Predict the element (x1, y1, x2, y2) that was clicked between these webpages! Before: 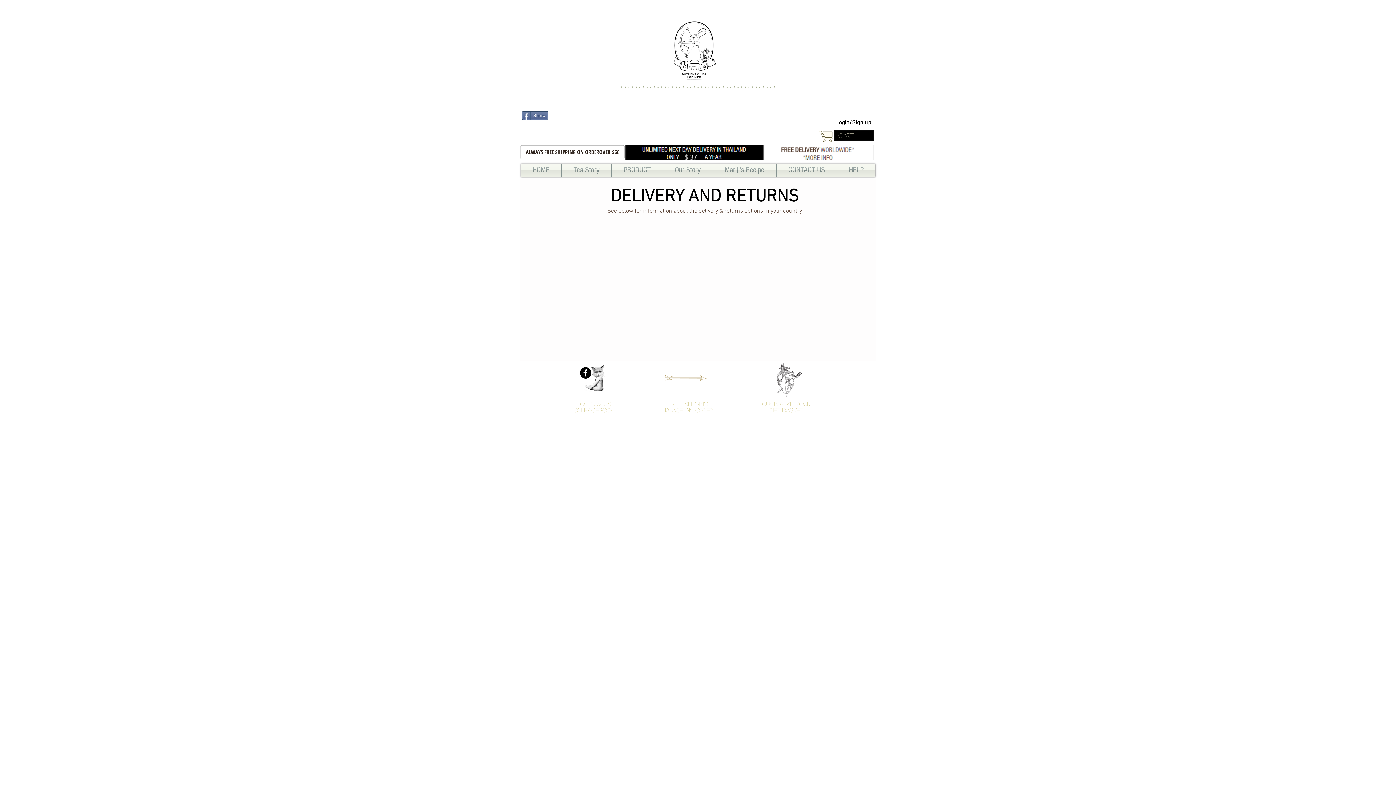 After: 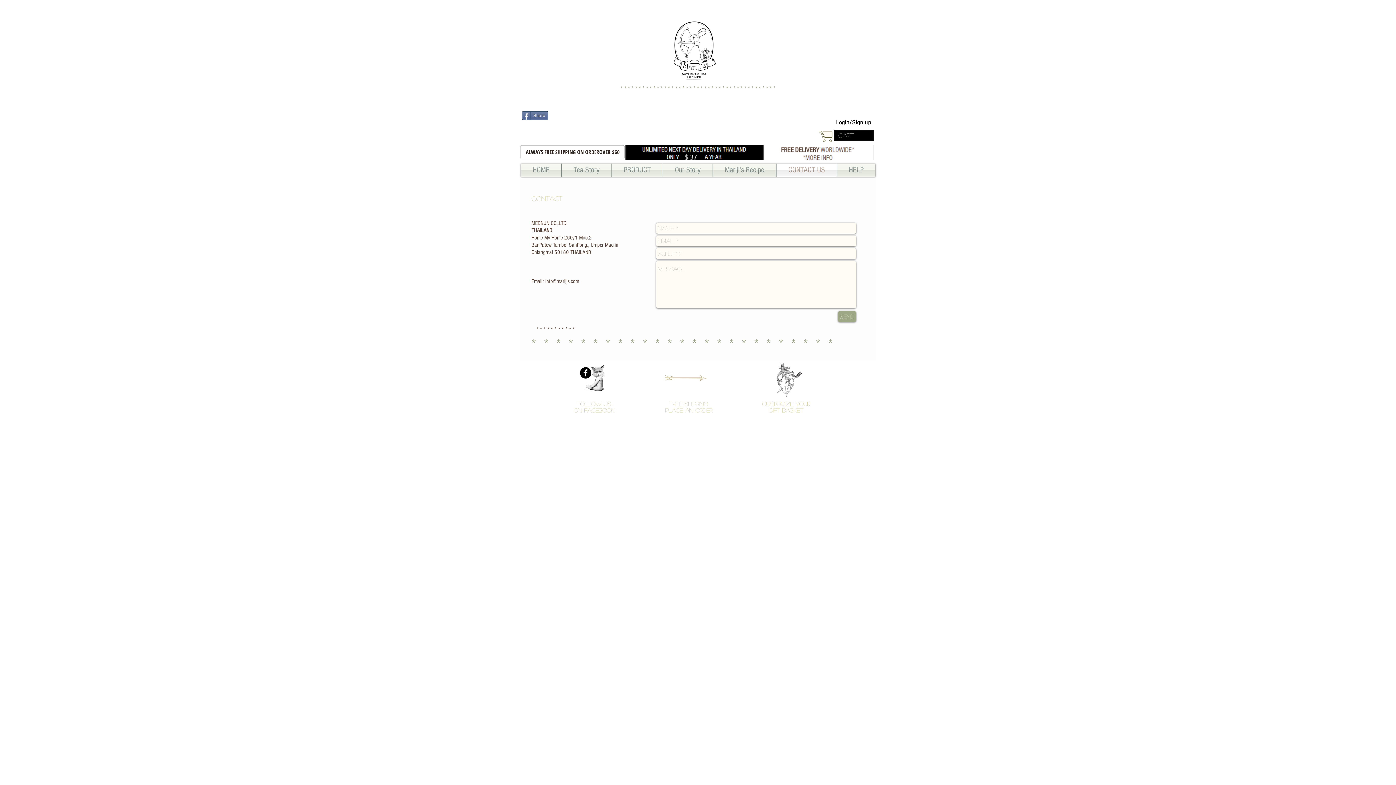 Action: bbox: (776, 163, 837, 176) label: CONTACT US